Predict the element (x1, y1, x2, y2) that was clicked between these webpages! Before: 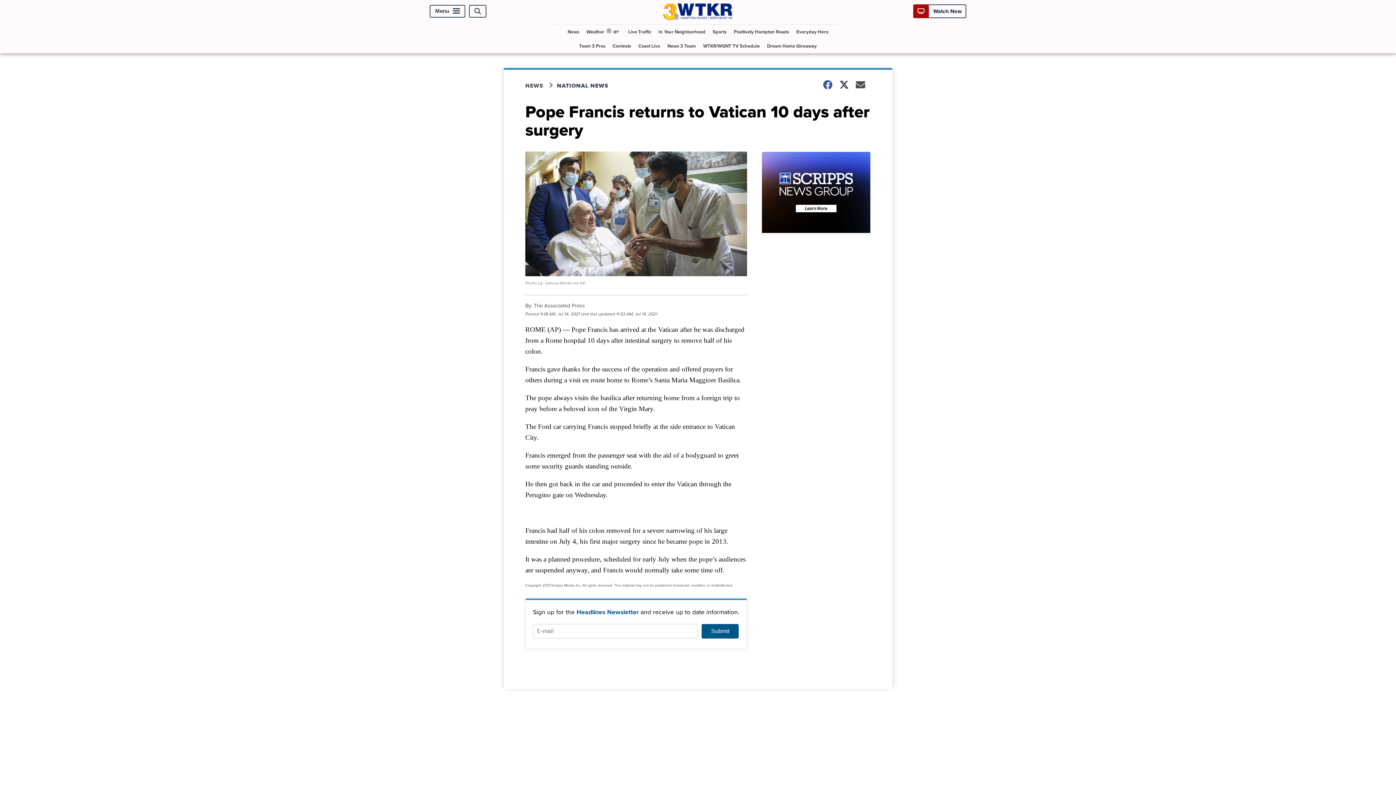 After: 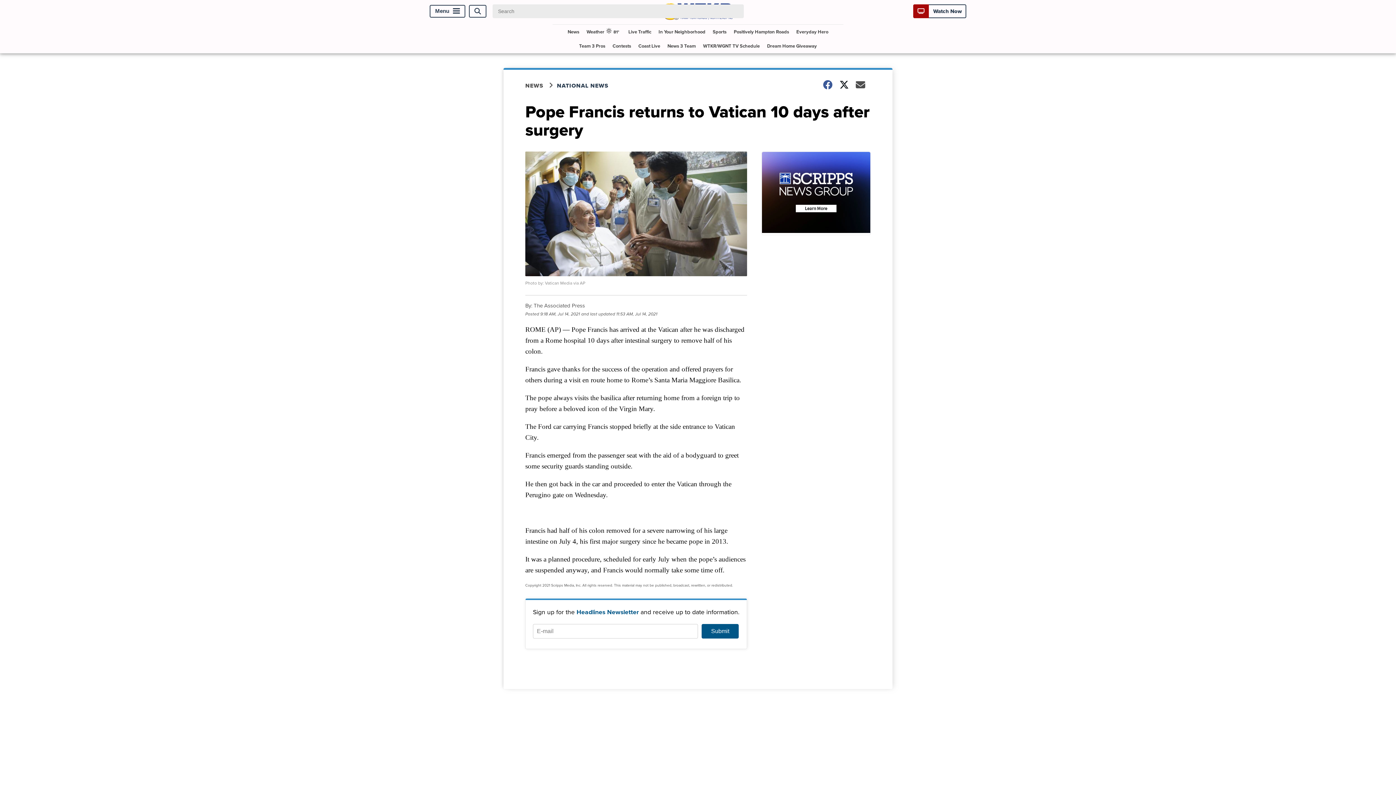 Action: label: Open Search bbox: (469, 5, 486, 17)